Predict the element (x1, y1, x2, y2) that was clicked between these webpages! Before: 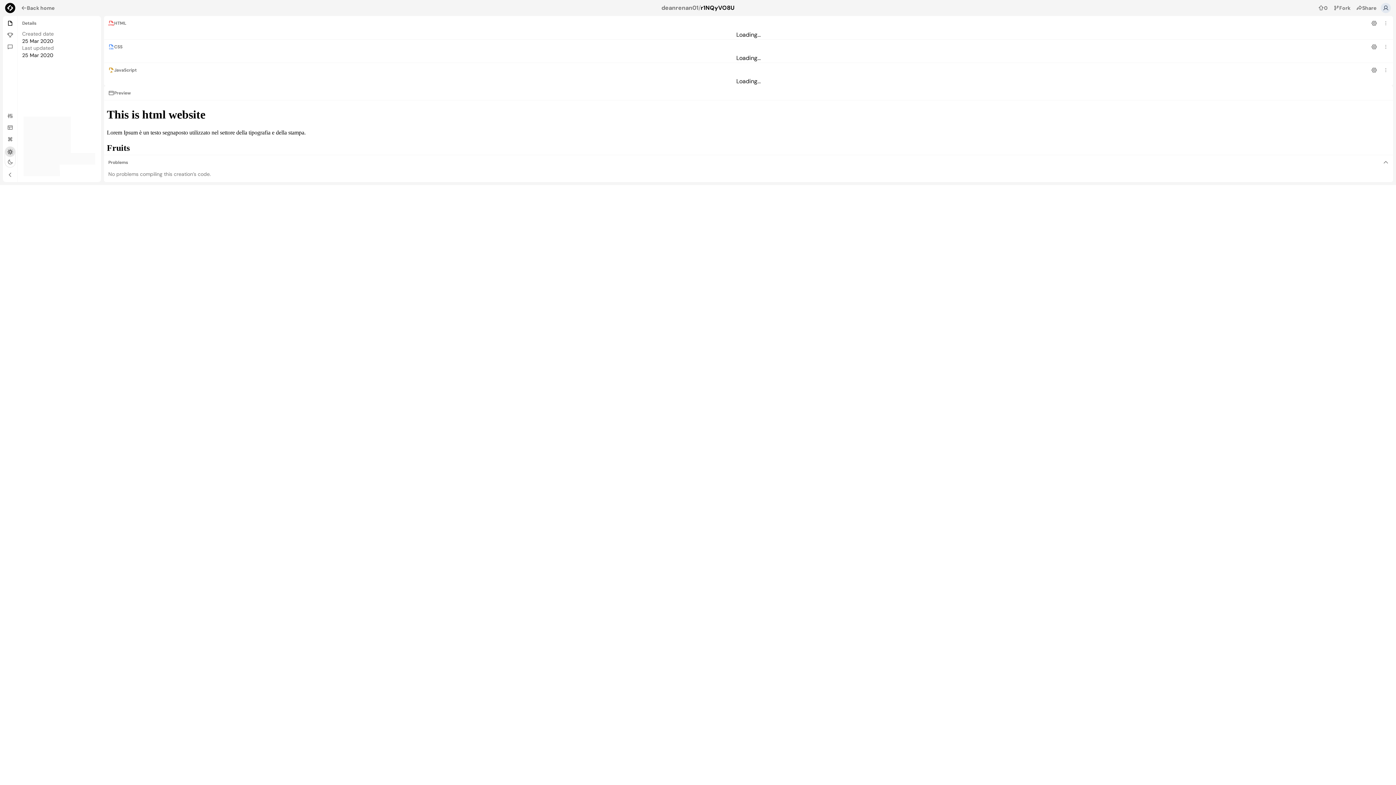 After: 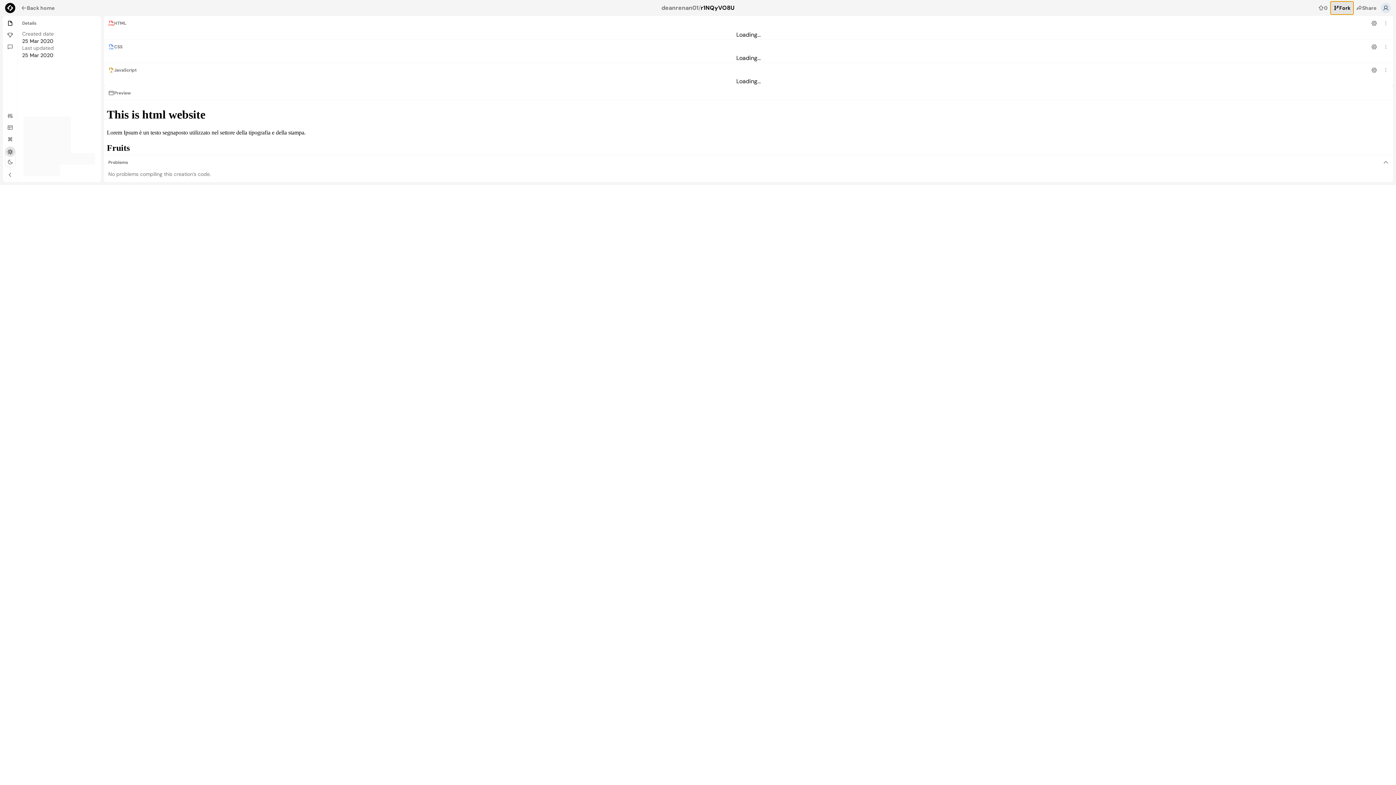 Action: bbox: (1330, 1, 1353, 14) label: Fork